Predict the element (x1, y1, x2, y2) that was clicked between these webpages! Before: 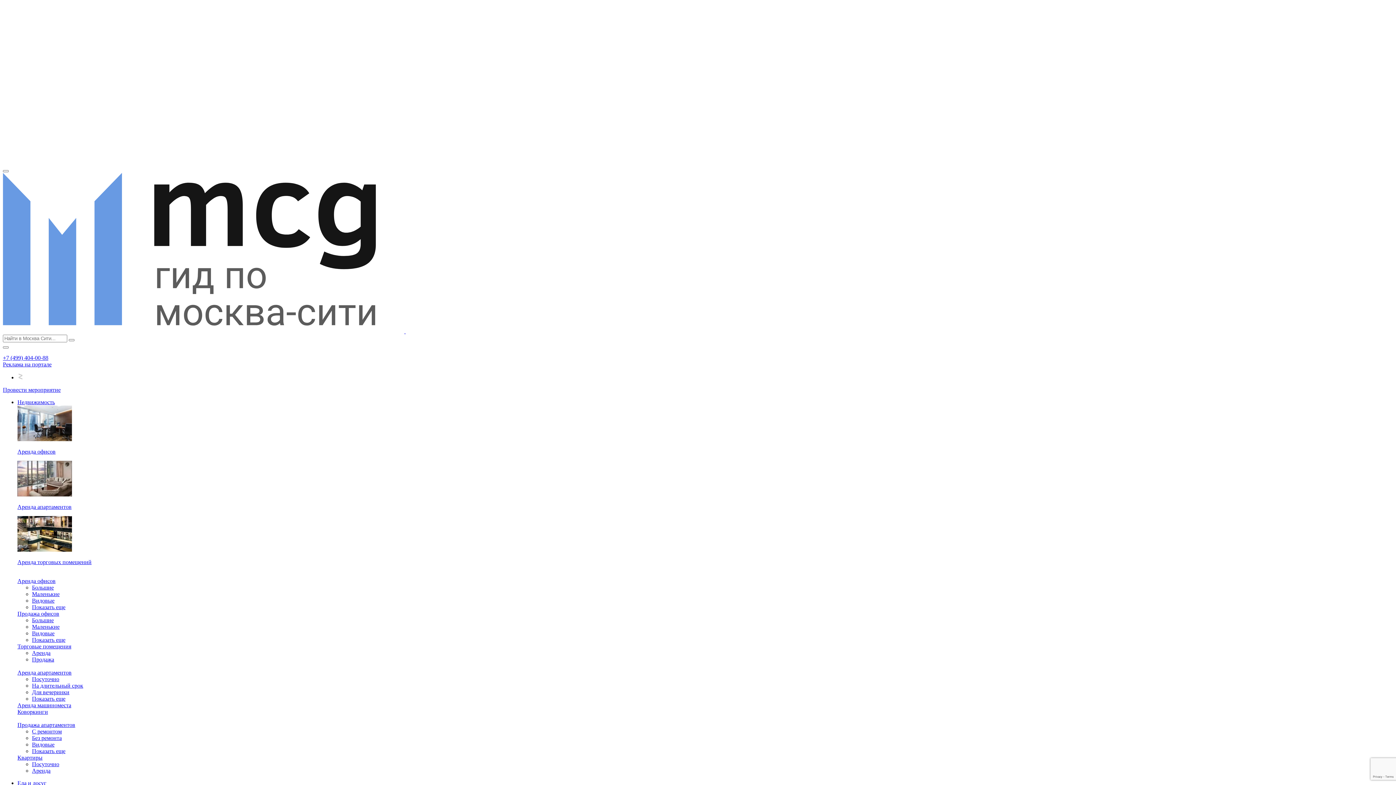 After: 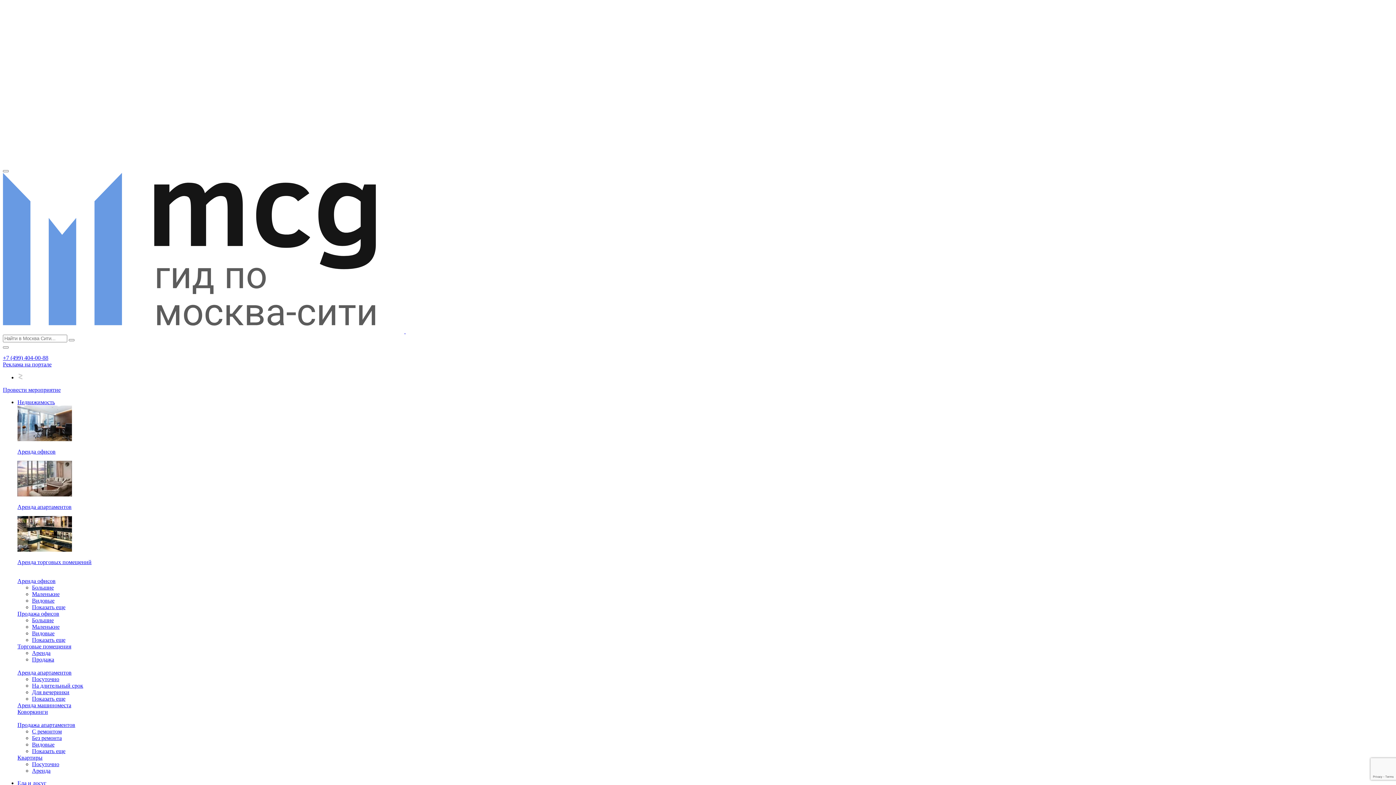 Action: label: Показать еще bbox: (32, 695, 65, 702)